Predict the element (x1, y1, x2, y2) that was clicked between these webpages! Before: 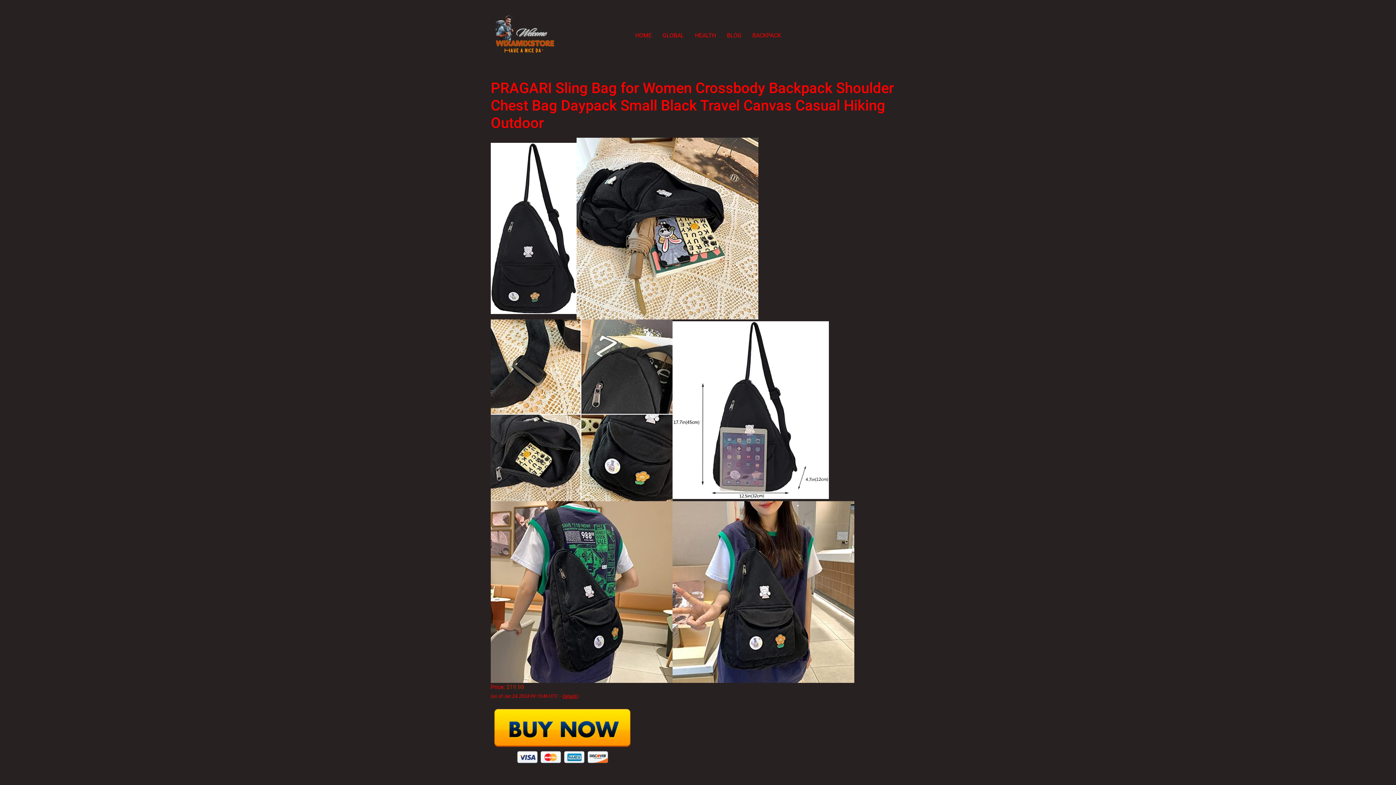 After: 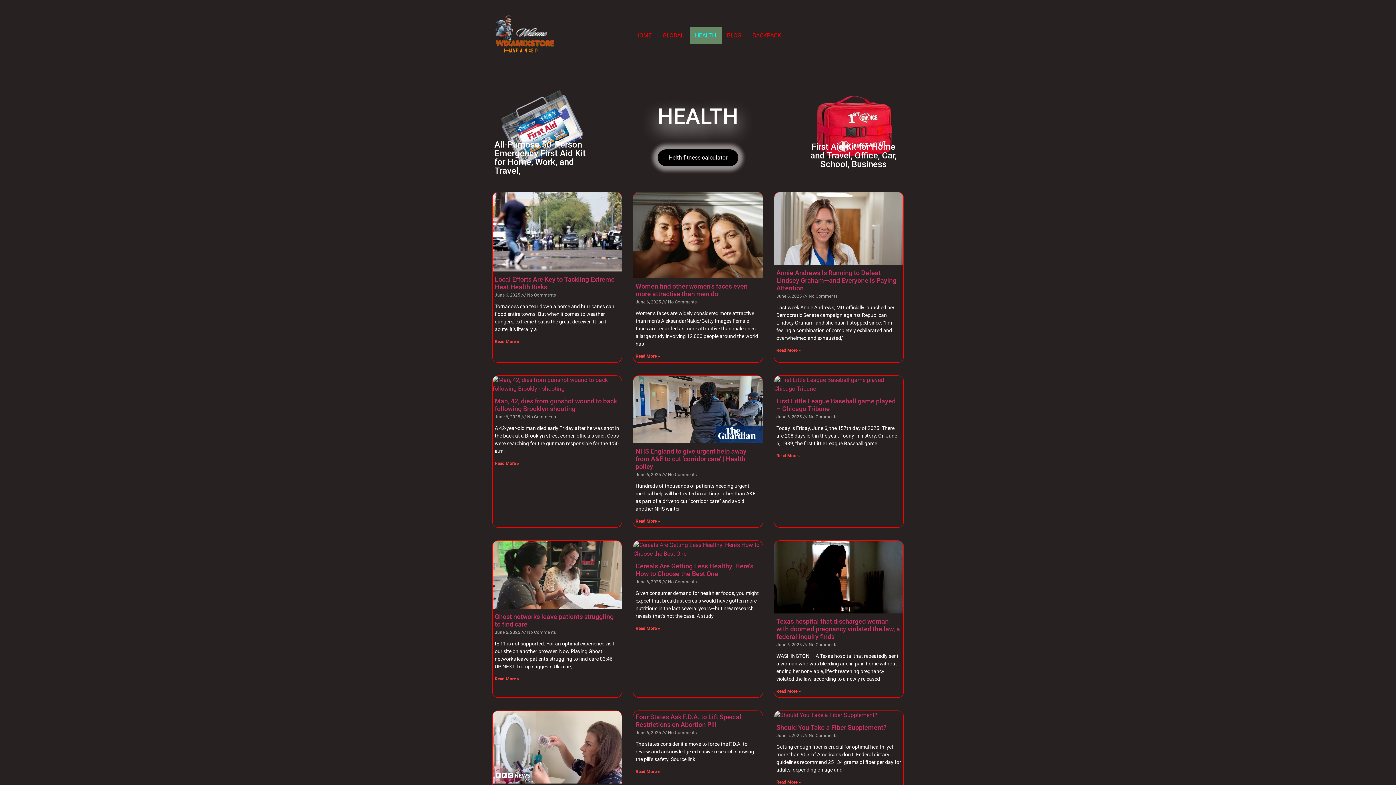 Action: bbox: (689, 27, 721, 44) label: HEALTH